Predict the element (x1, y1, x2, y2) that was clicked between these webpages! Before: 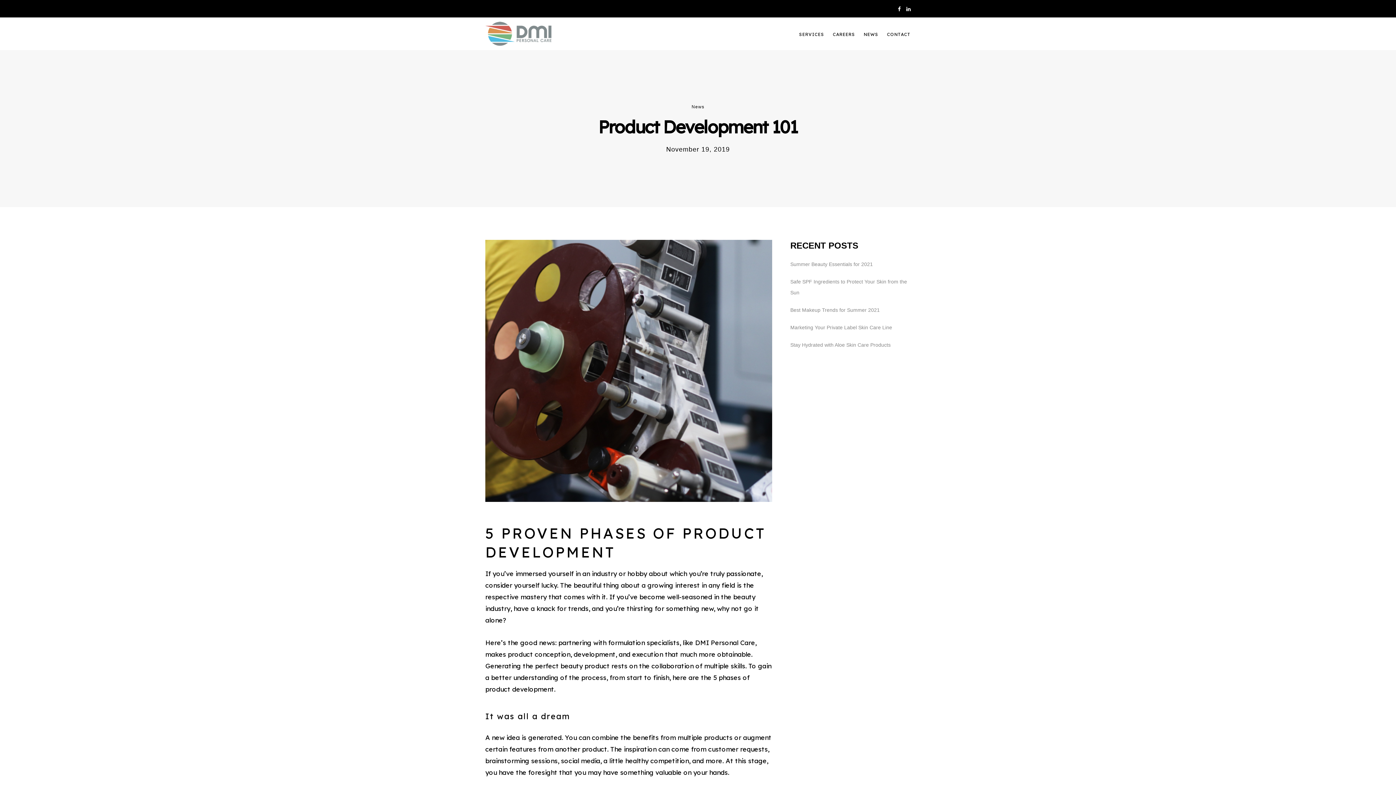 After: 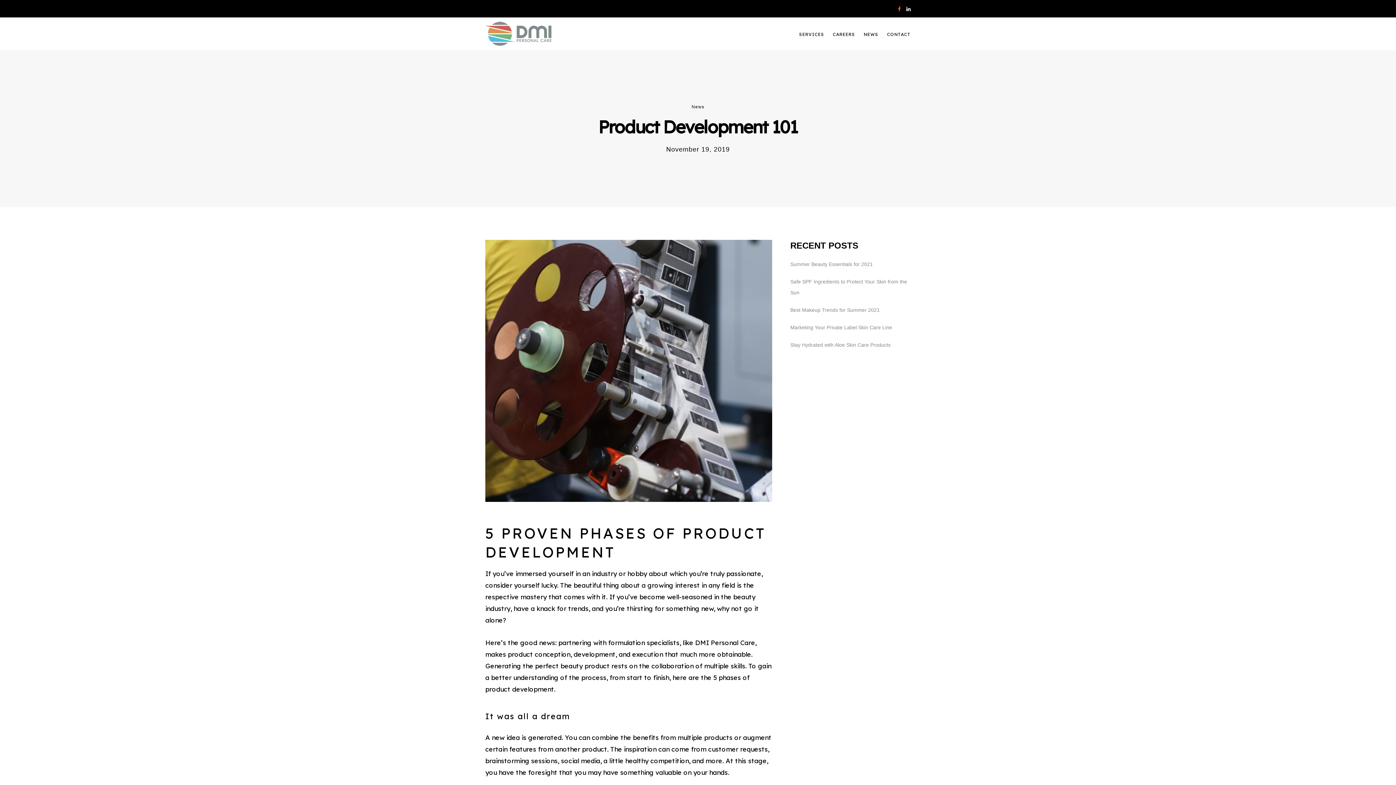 Action: bbox: (898, 6, 901, 11)